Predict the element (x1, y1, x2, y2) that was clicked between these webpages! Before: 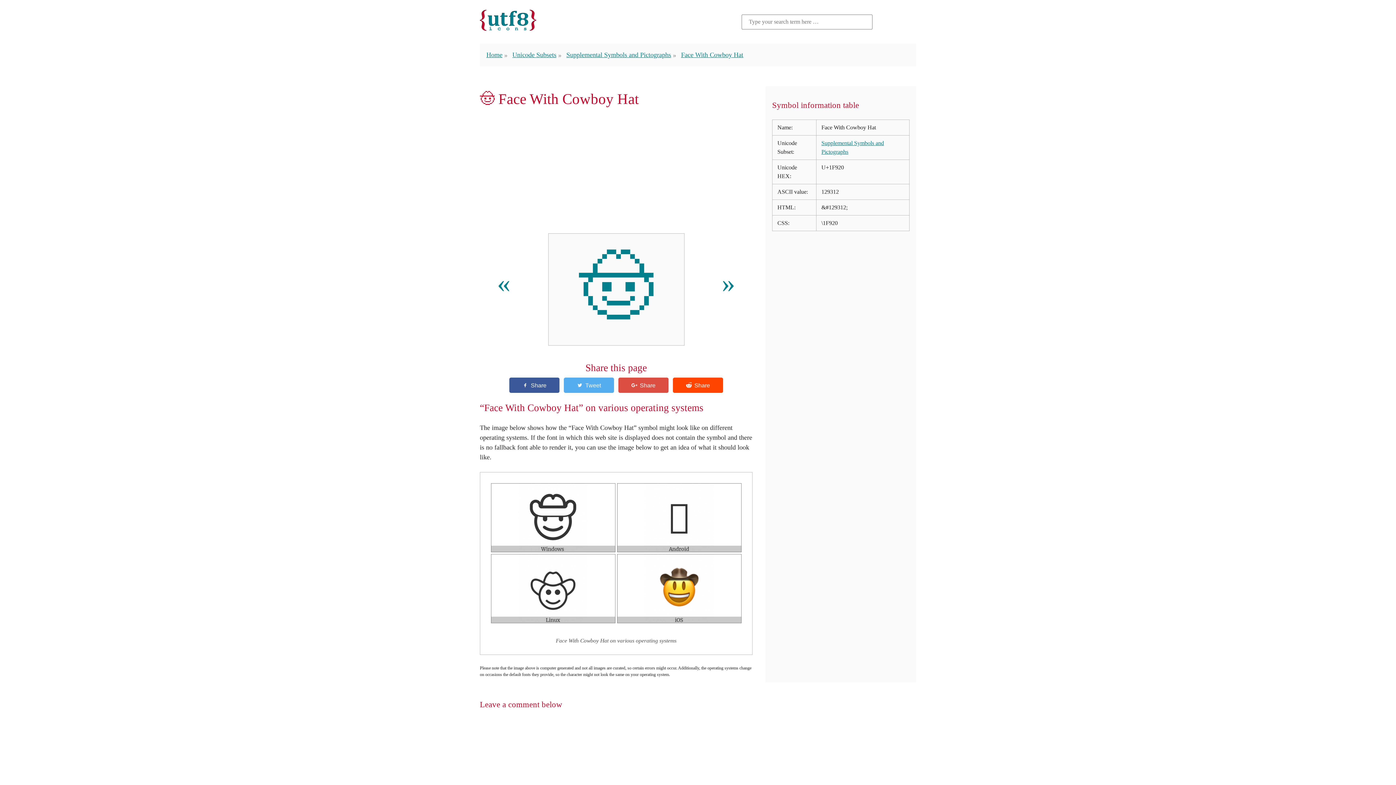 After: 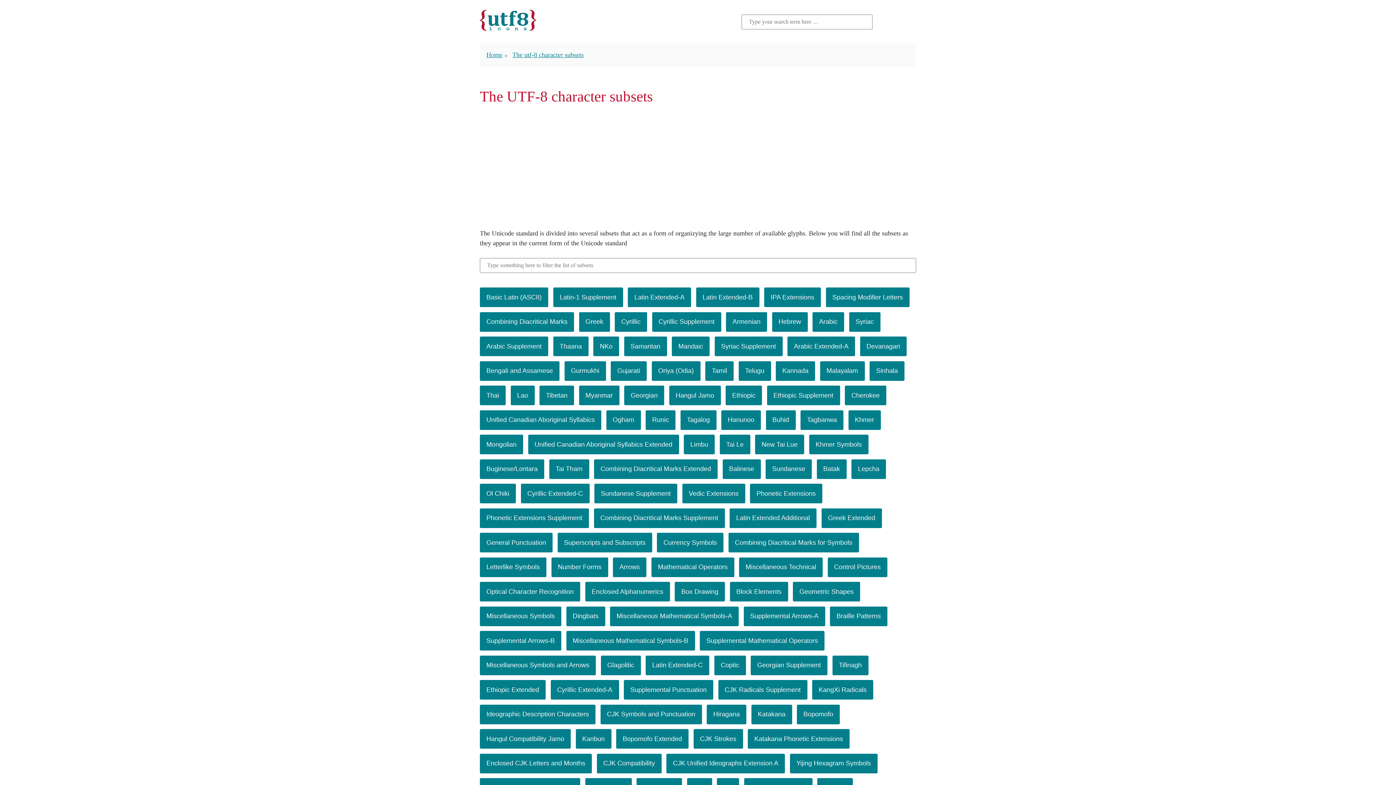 Action: label: Unicode Subsets bbox: (512, 51, 556, 58)